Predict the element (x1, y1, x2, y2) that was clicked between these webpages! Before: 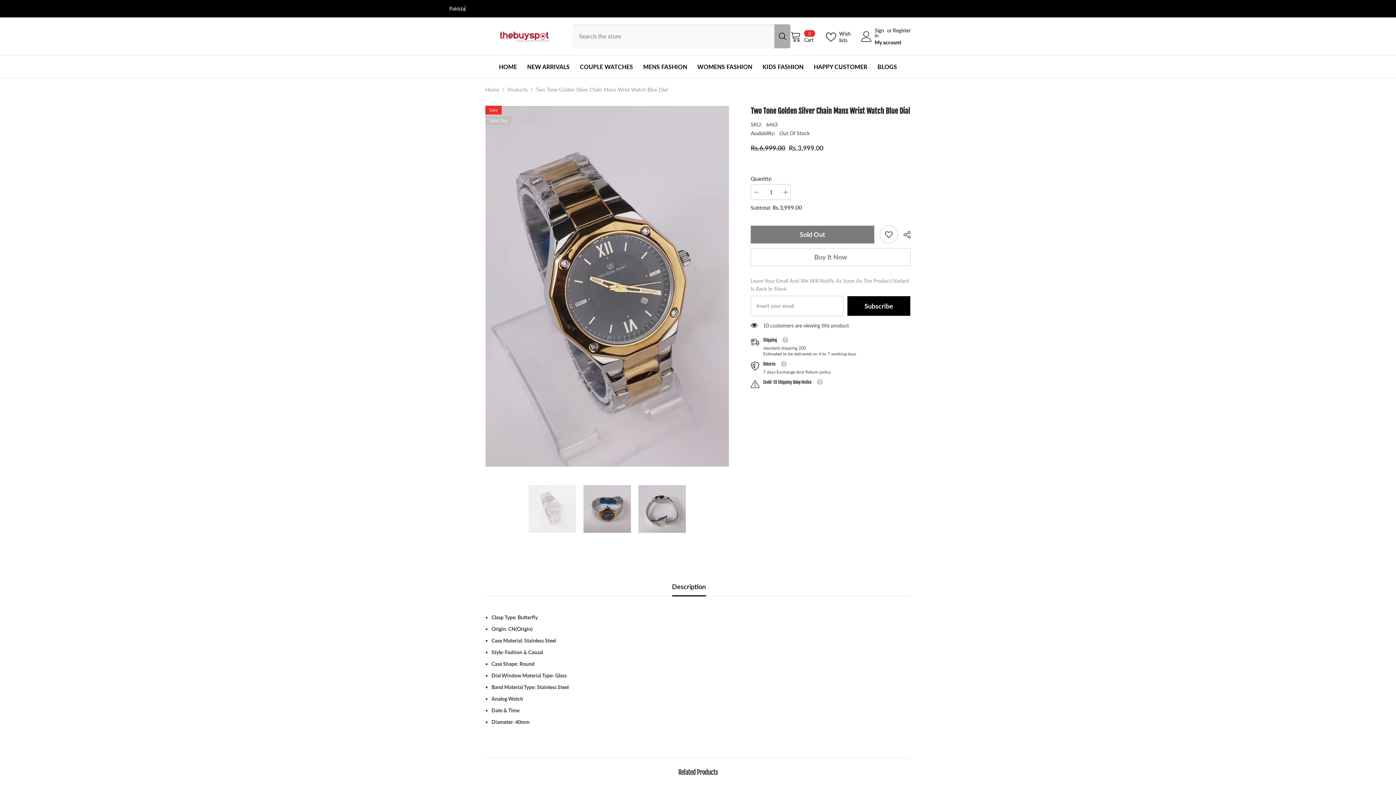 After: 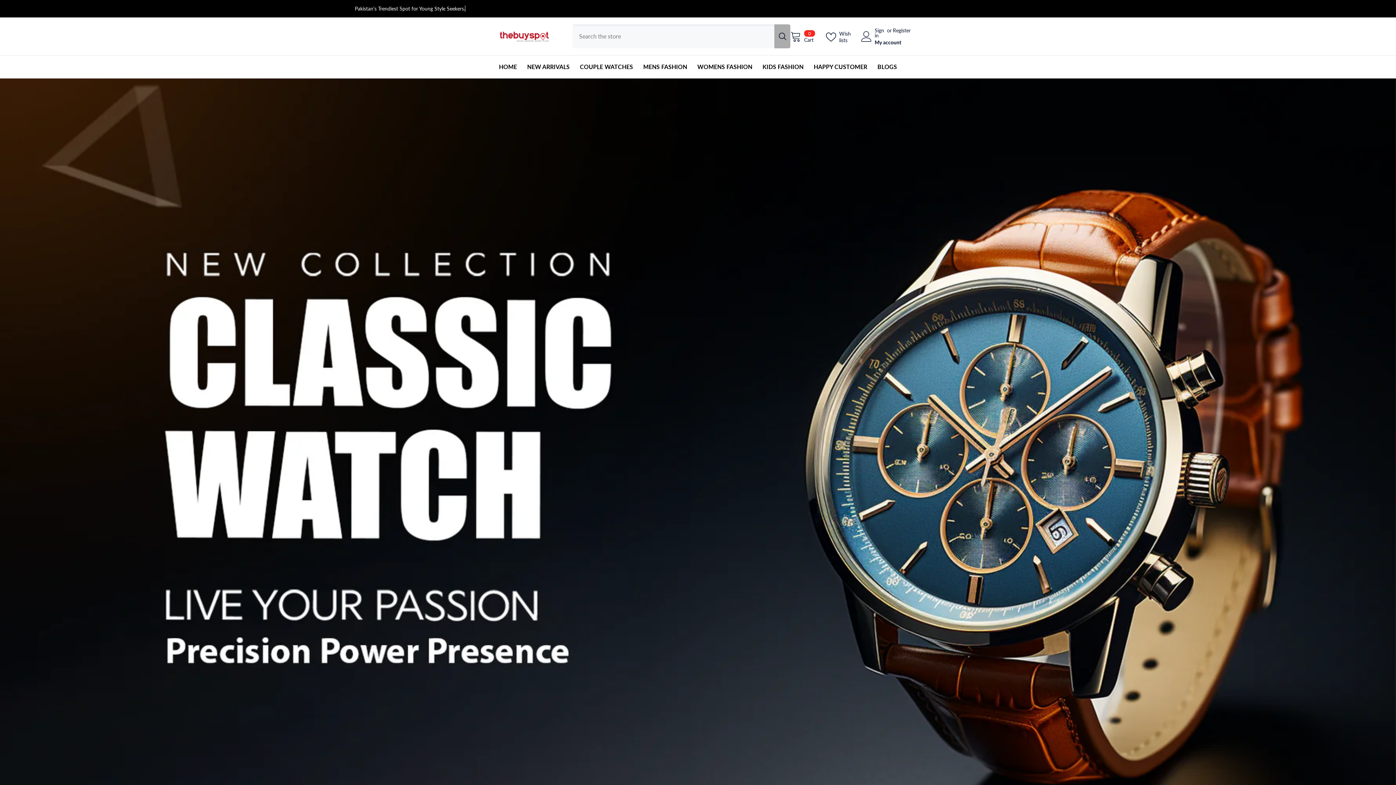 Action: label: Home bbox: (485, 85, 499, 93)